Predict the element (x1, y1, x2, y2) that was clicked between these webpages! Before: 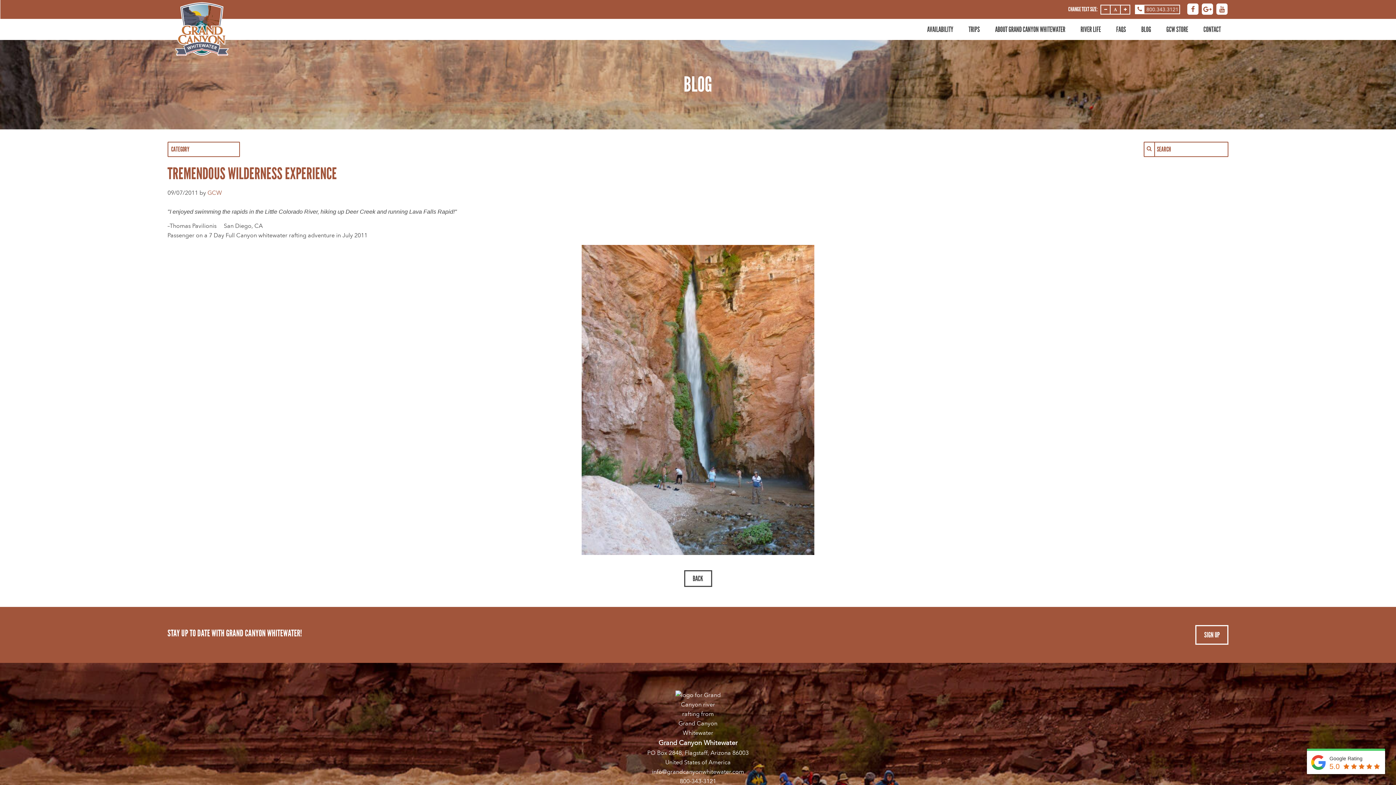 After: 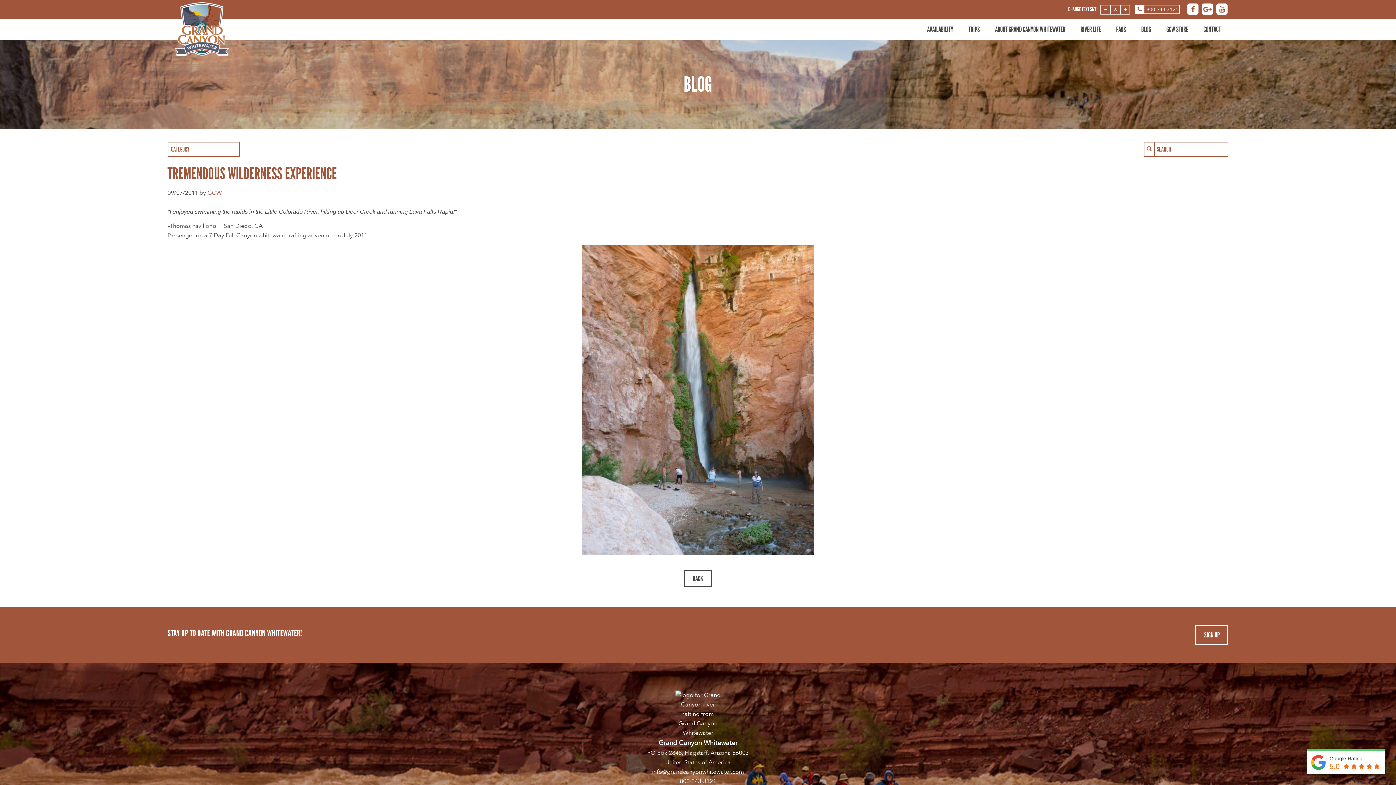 Action: label:   bbox: (1201, 5, 1215, 13)